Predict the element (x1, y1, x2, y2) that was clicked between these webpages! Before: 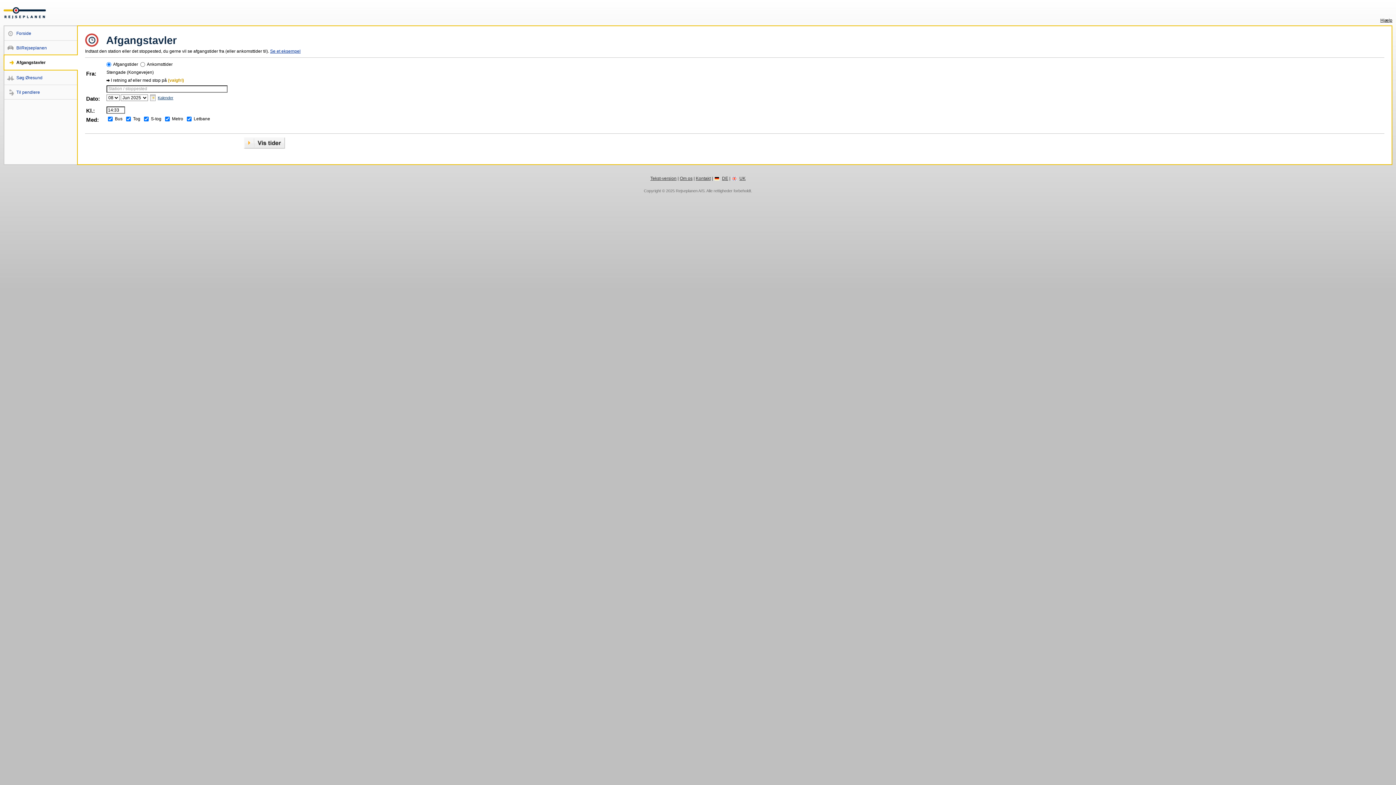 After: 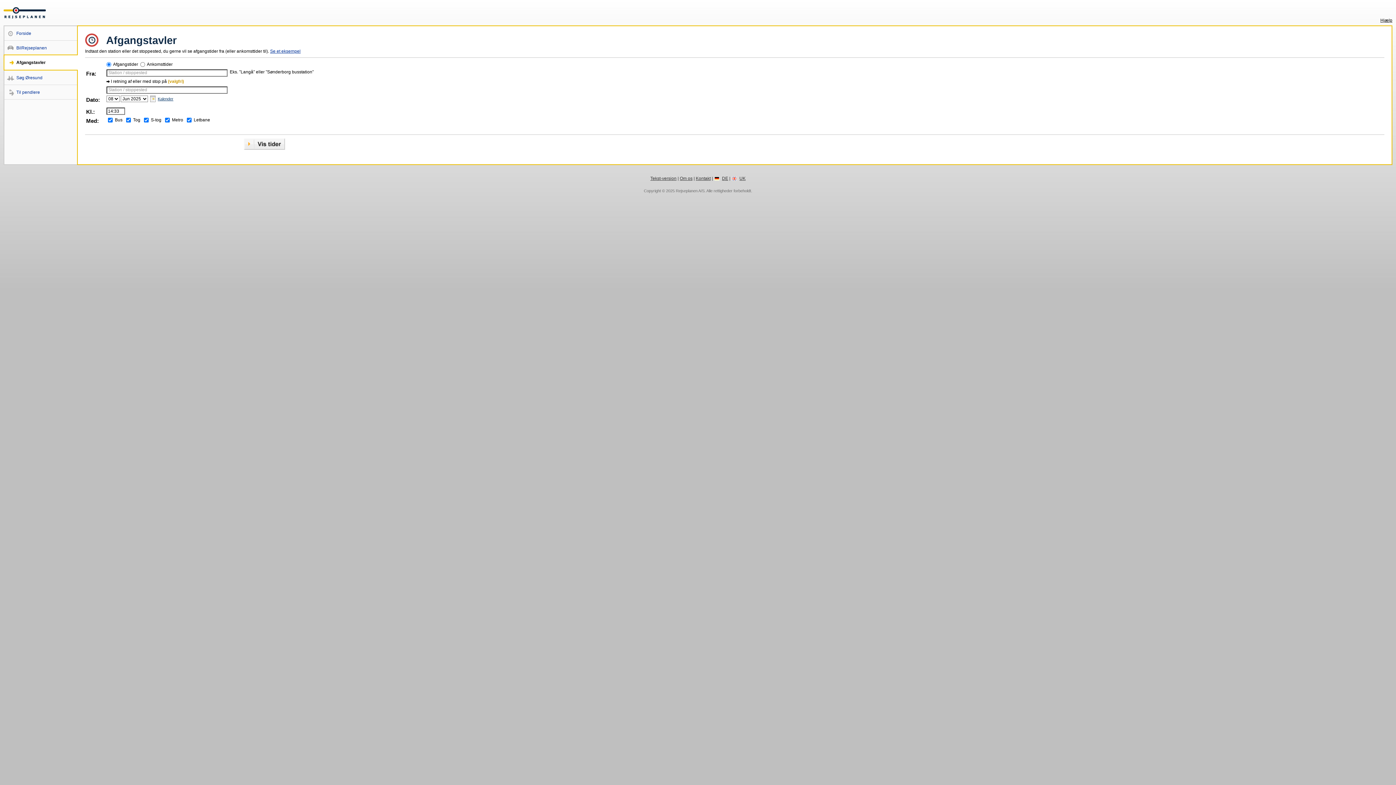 Action: label: Afgangstavler bbox: (3, 59, 45, 65)